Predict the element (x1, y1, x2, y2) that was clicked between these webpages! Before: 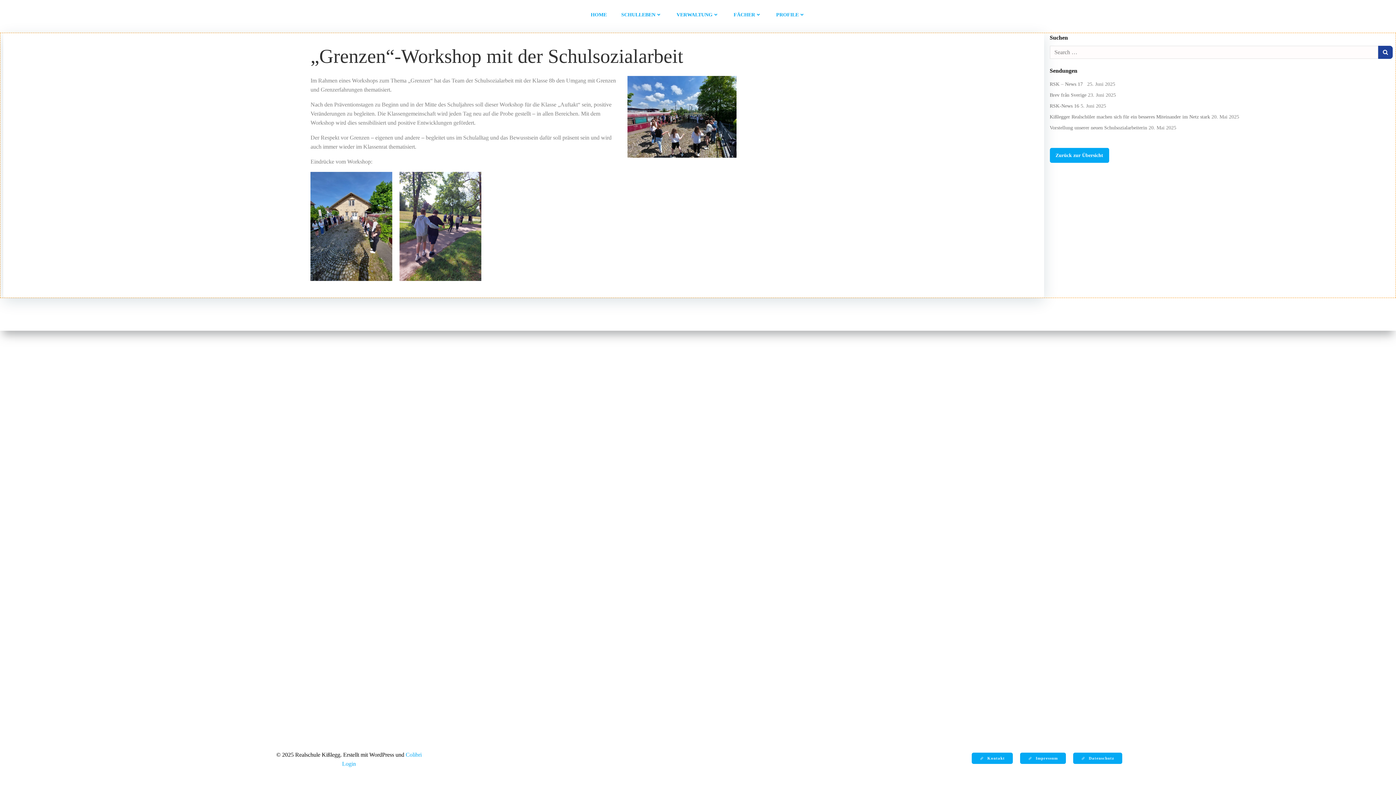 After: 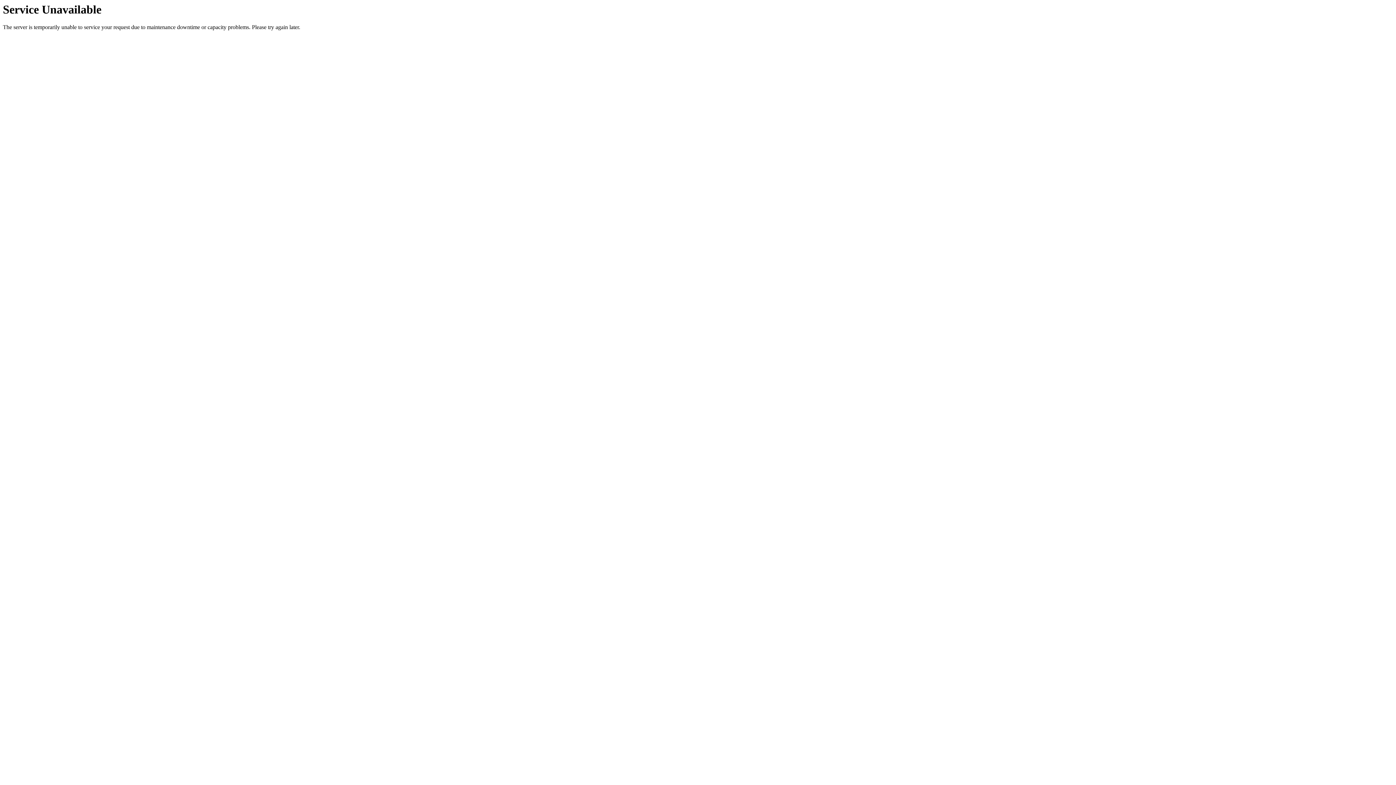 Action: bbox: (776, 10, 805, 18) label: PROFILE